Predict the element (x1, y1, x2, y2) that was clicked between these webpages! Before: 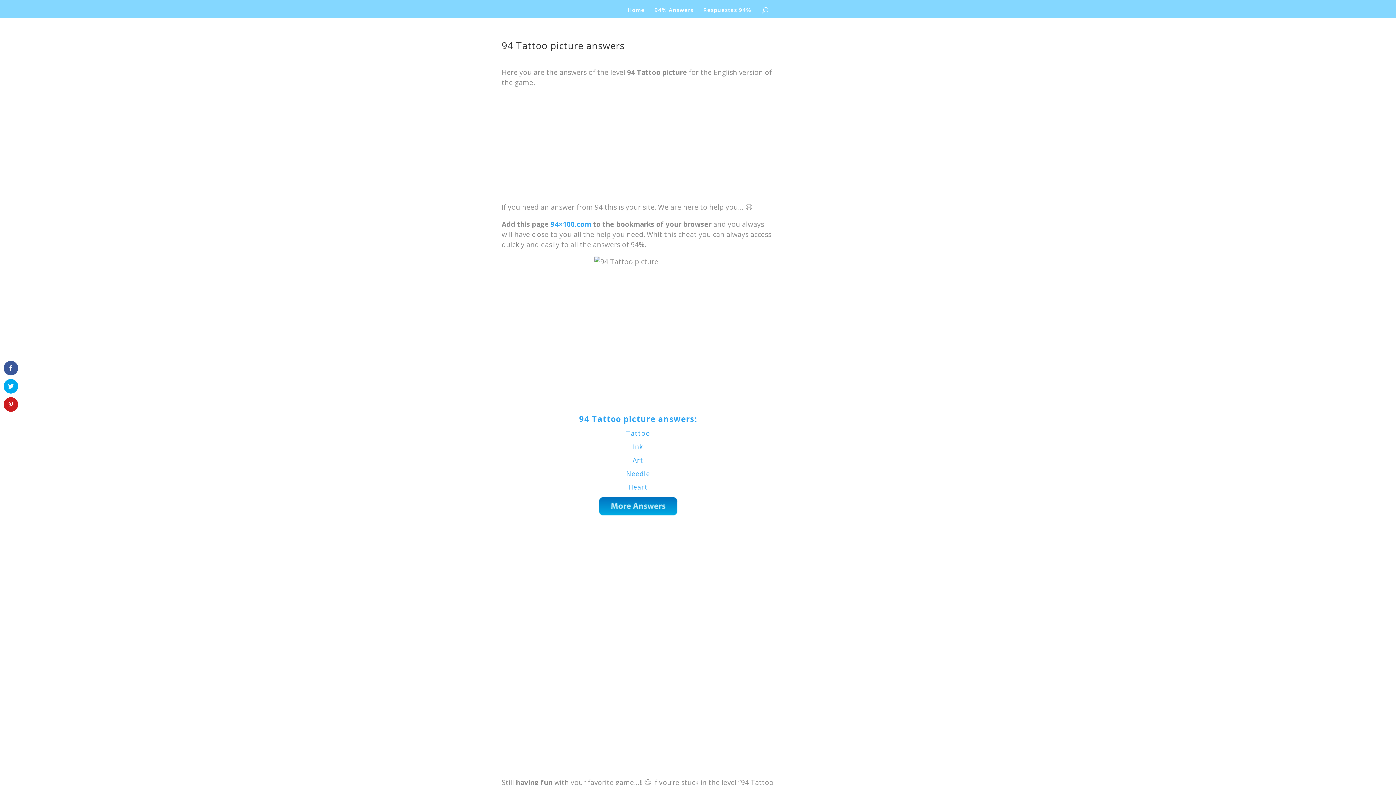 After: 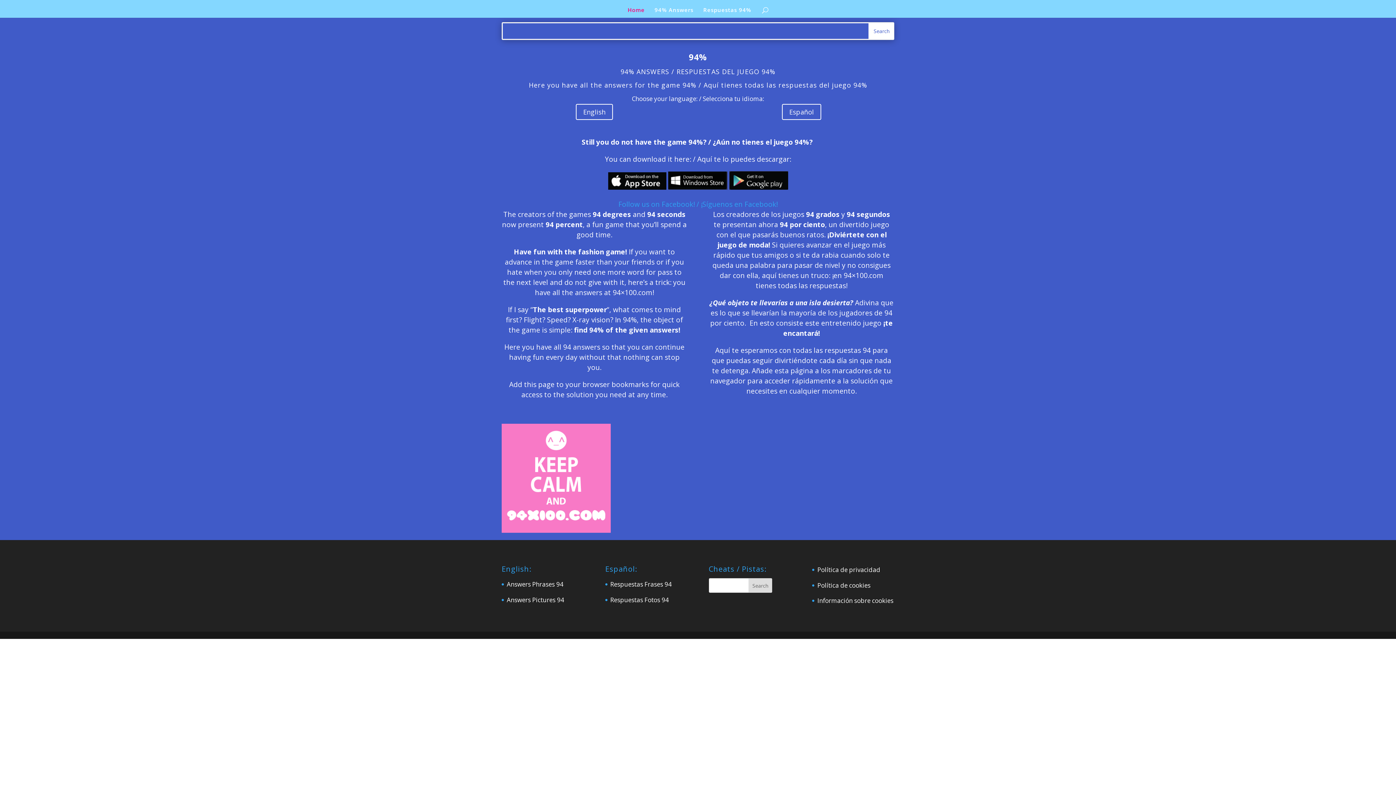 Action: label: Home bbox: (627, 7, 644, 17)